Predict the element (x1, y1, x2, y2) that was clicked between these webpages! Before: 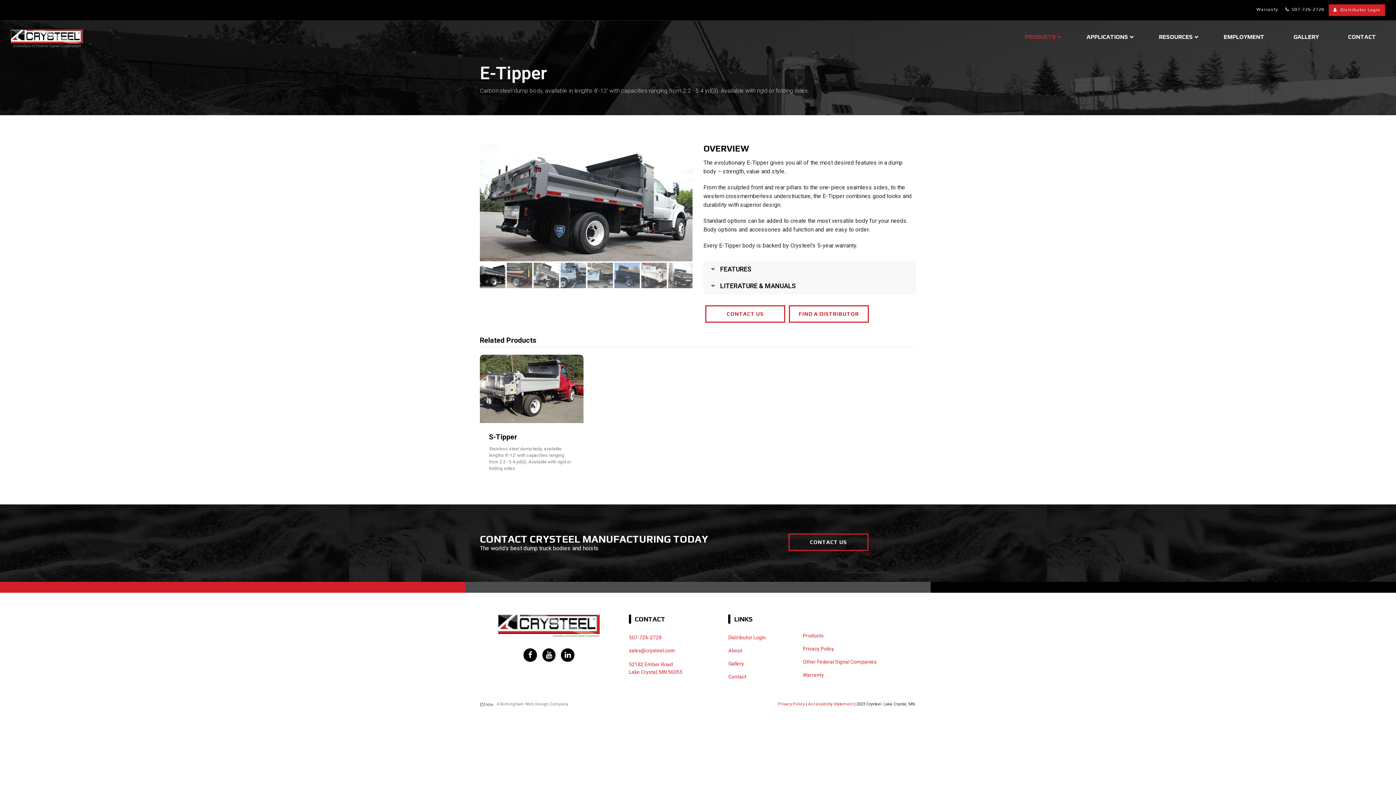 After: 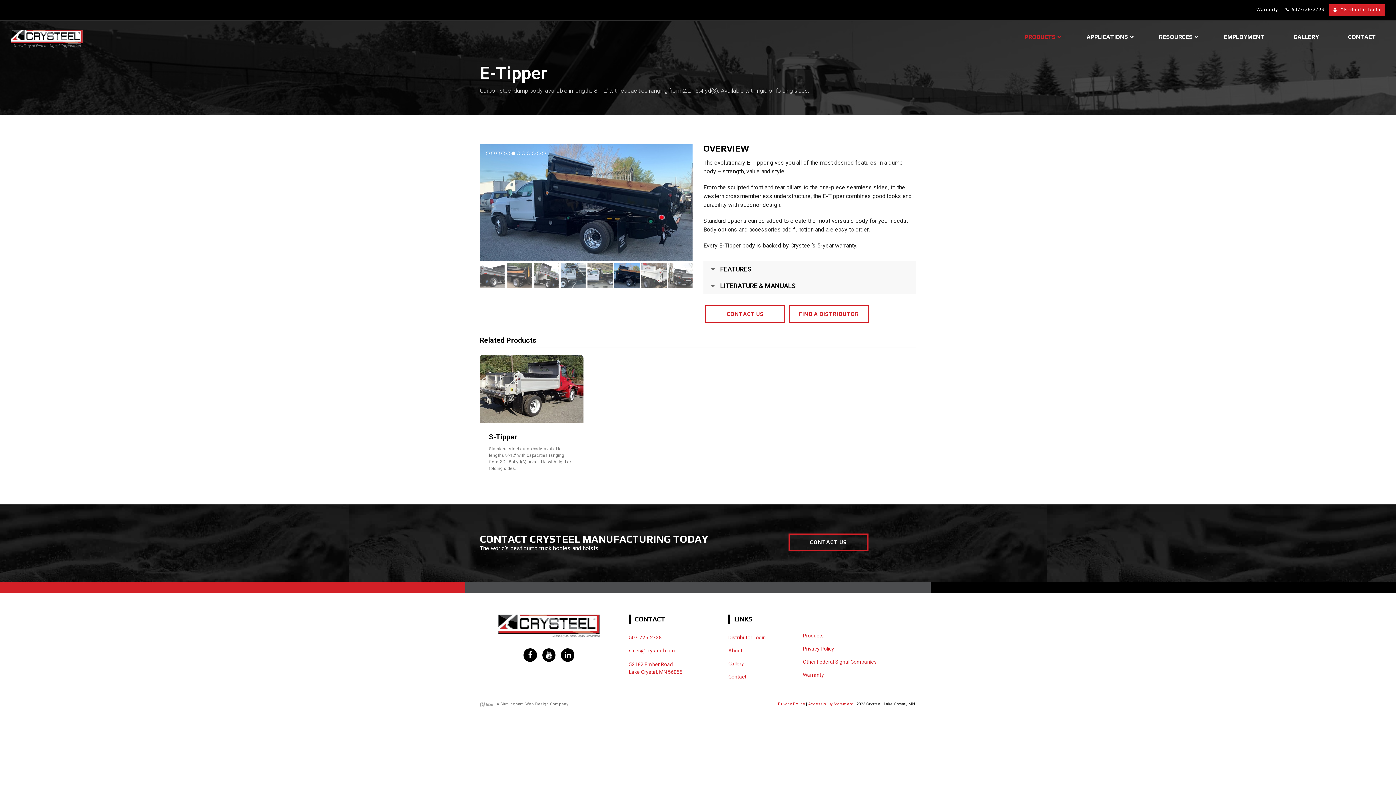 Action: label: go to slide 6 bbox: (614, 262, 640, 288)